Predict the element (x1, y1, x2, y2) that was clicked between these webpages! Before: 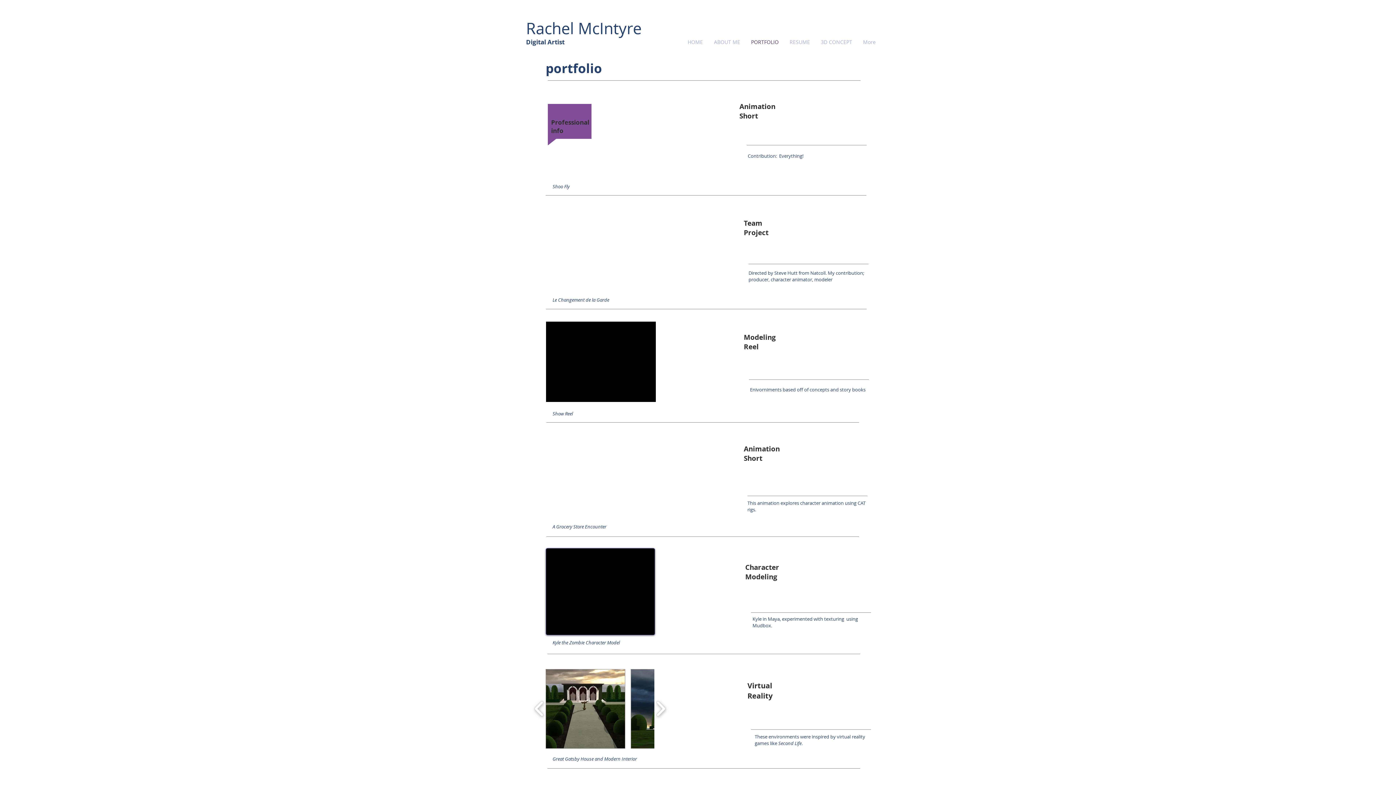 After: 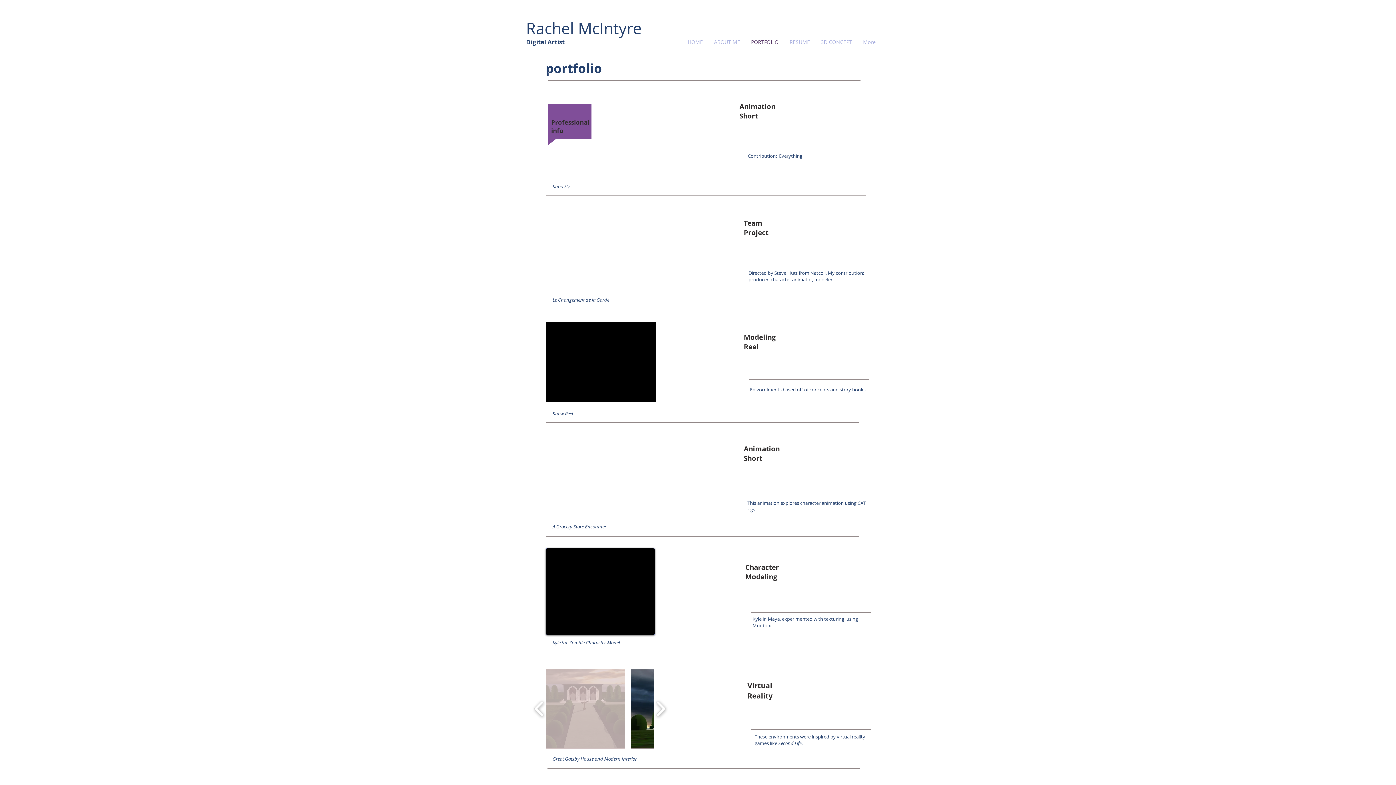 Action: label: Exterior Building_Long Shot bbox: (545, 669, 625, 749)